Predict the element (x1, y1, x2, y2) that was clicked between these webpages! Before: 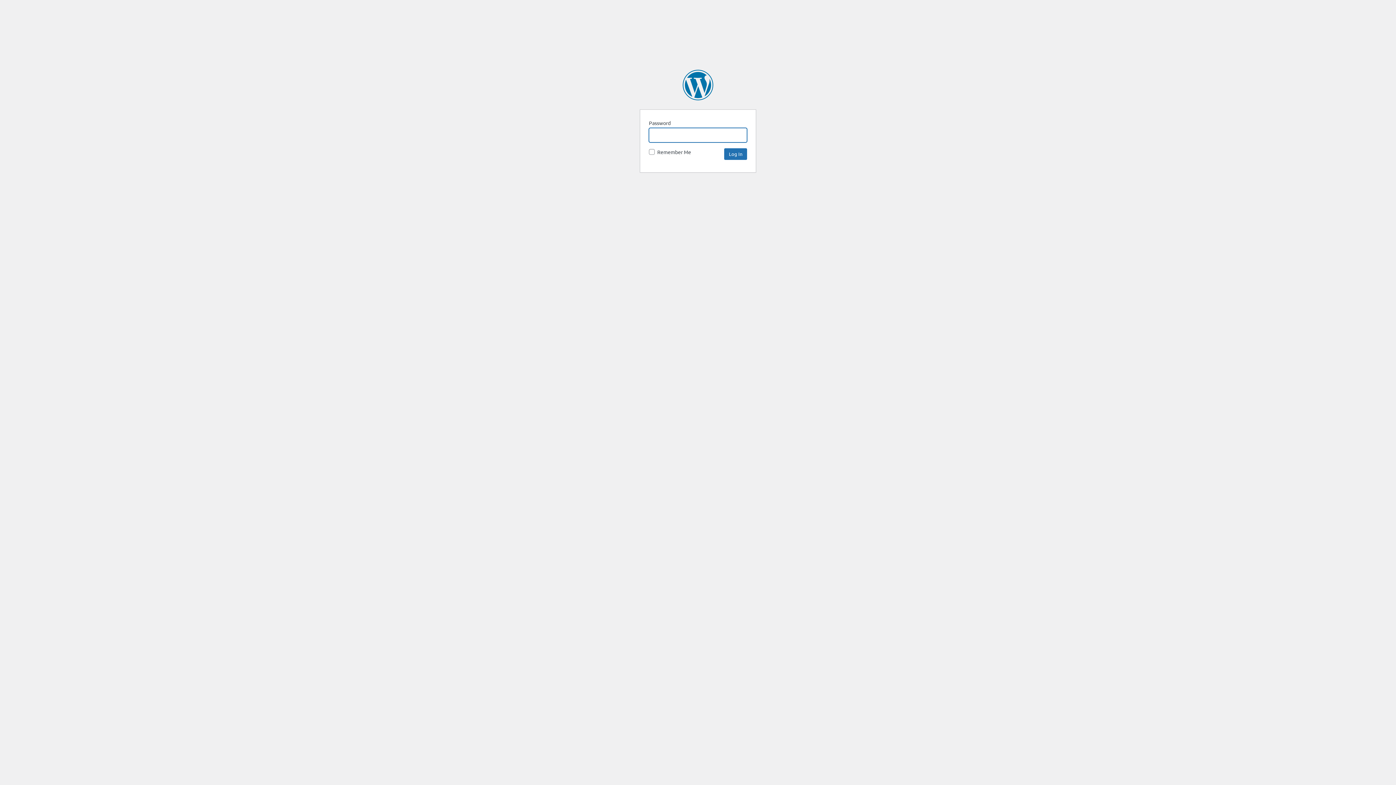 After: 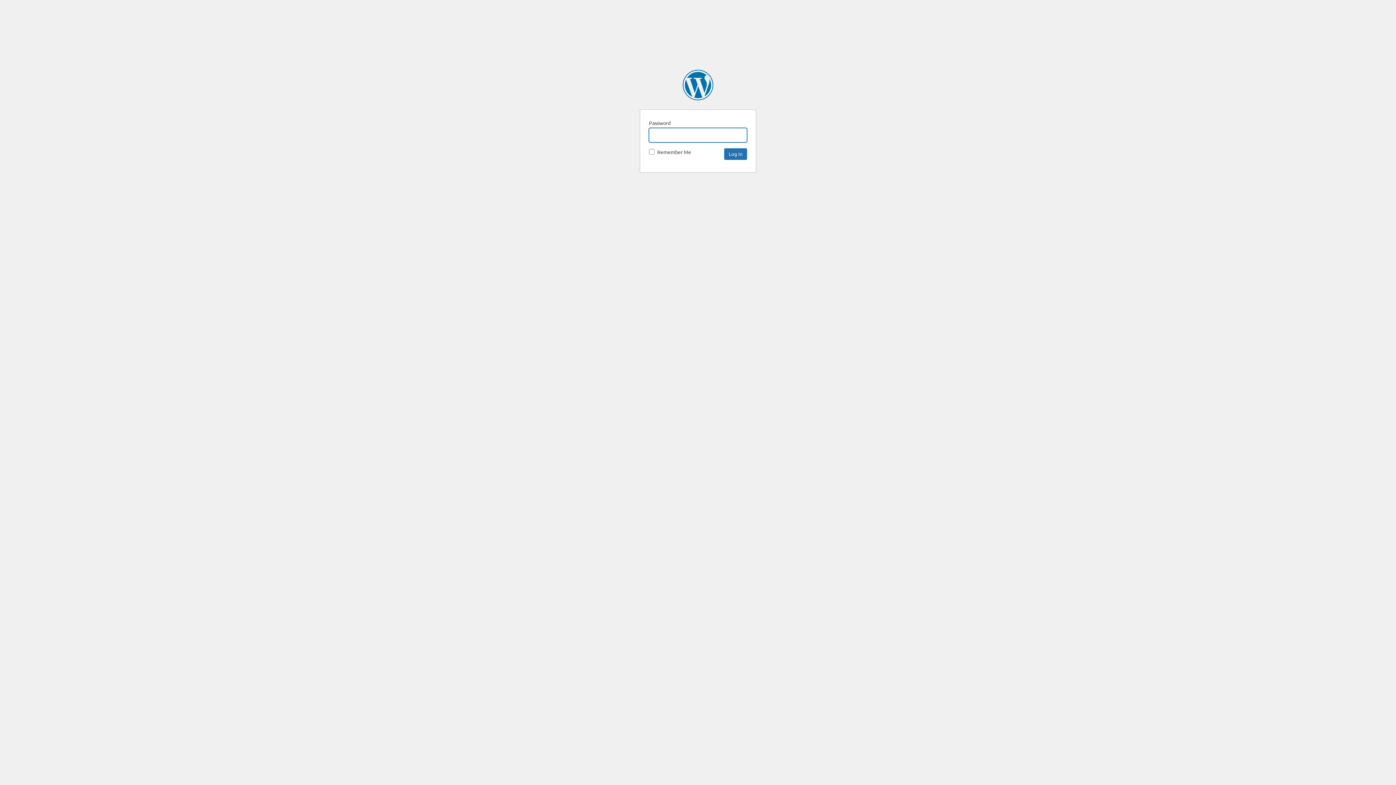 Action: bbox: (682, 69, 713, 100) label: SpaceNews